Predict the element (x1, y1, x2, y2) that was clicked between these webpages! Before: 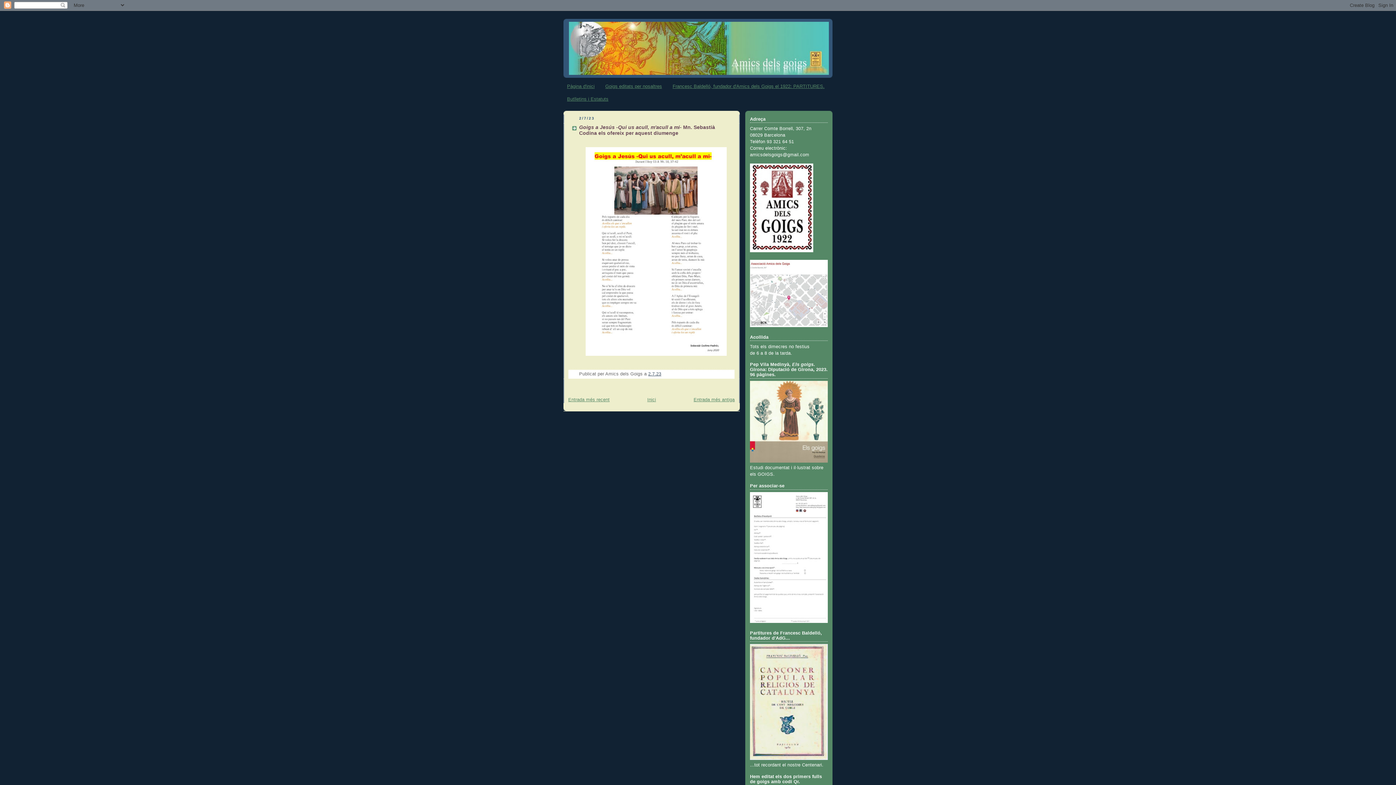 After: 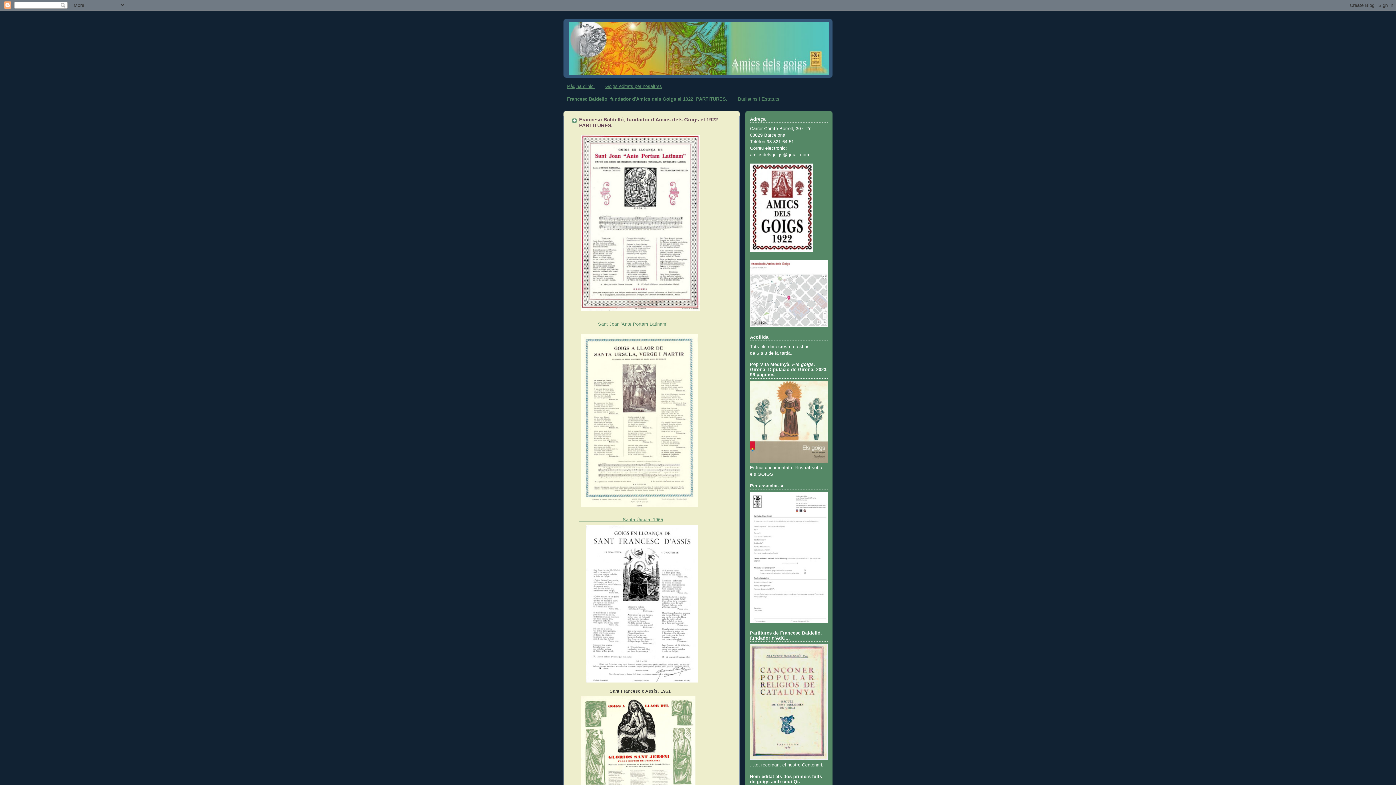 Action: bbox: (672, 83, 824, 89) label: Francesc Baldelló, fundador d'Amics dels Goigs el 1922: PARTITURES.